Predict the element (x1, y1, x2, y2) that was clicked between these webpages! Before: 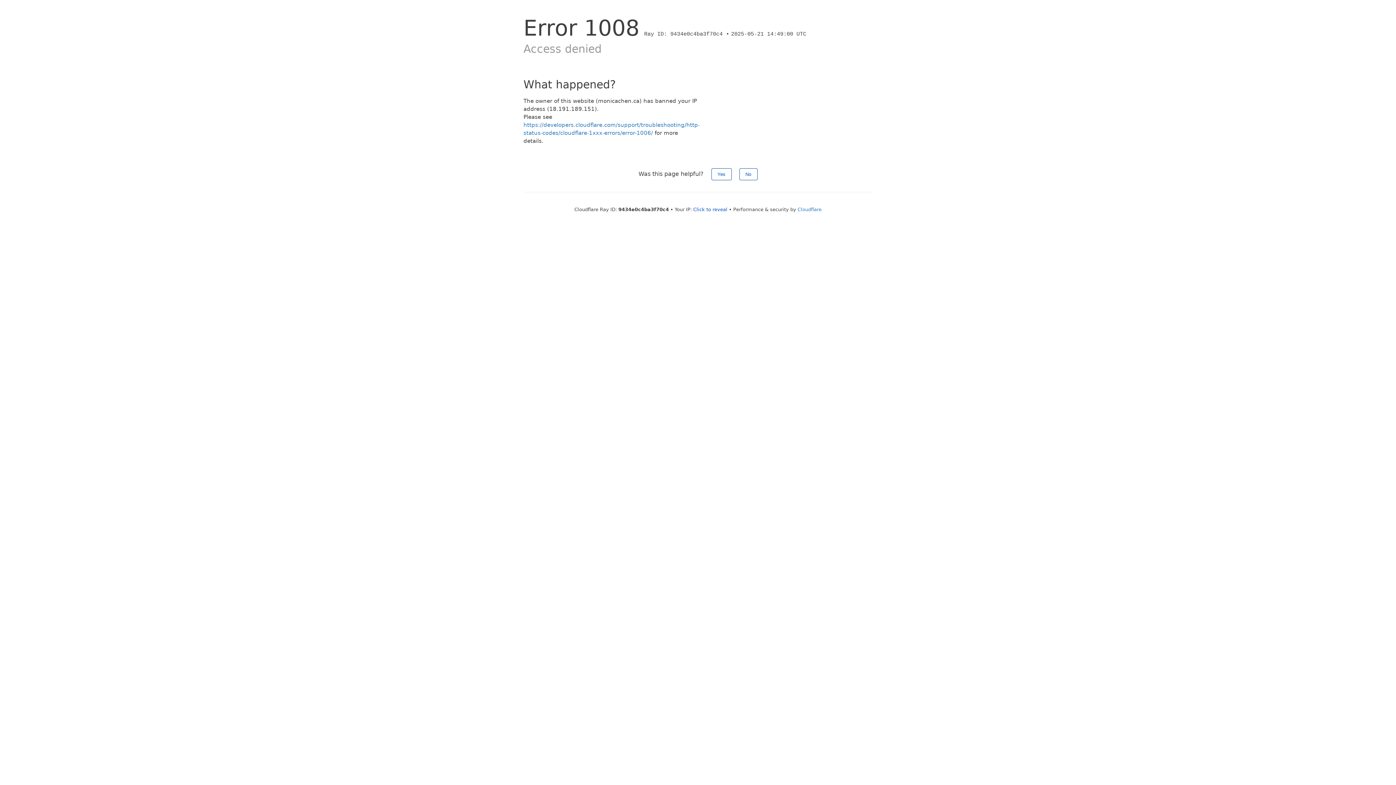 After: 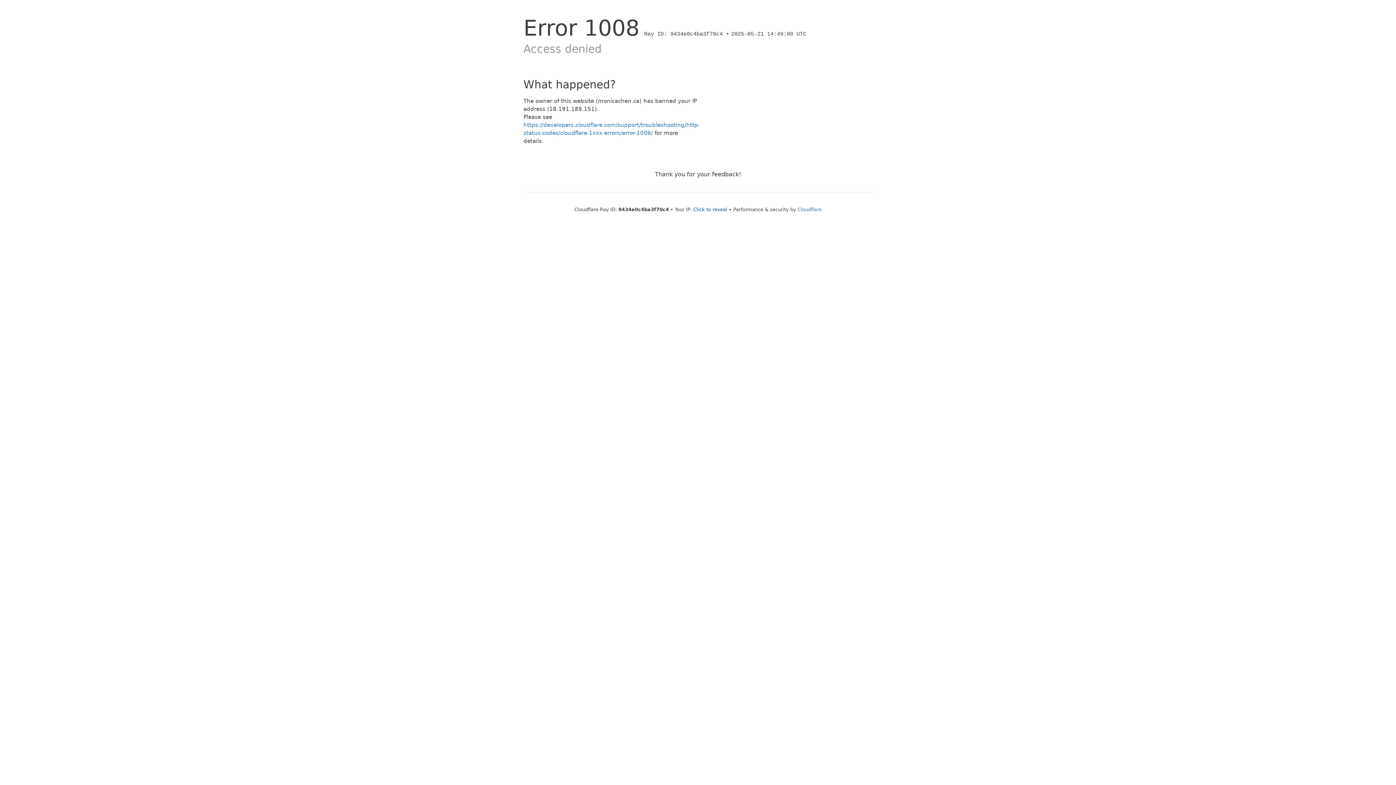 Action: label: Yes bbox: (711, 168, 731, 180)